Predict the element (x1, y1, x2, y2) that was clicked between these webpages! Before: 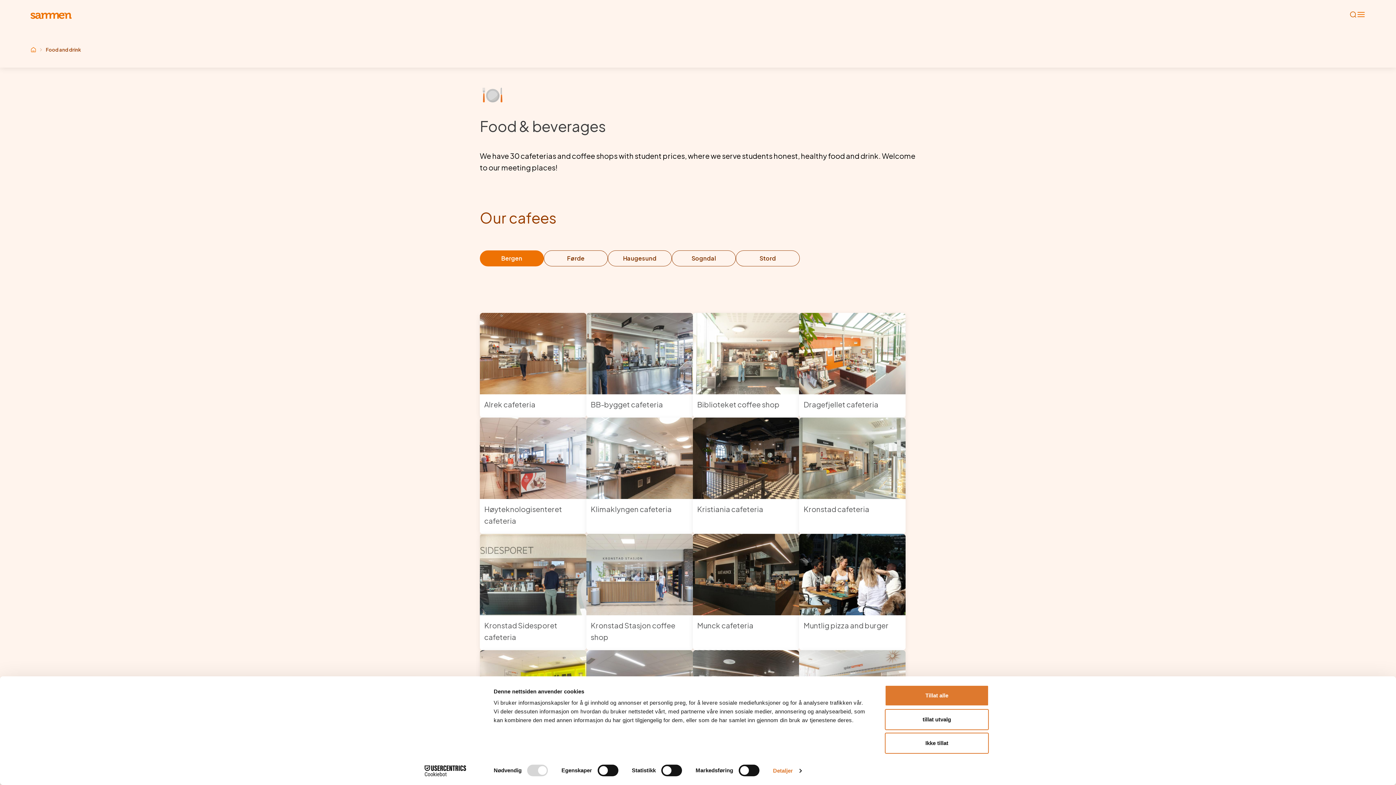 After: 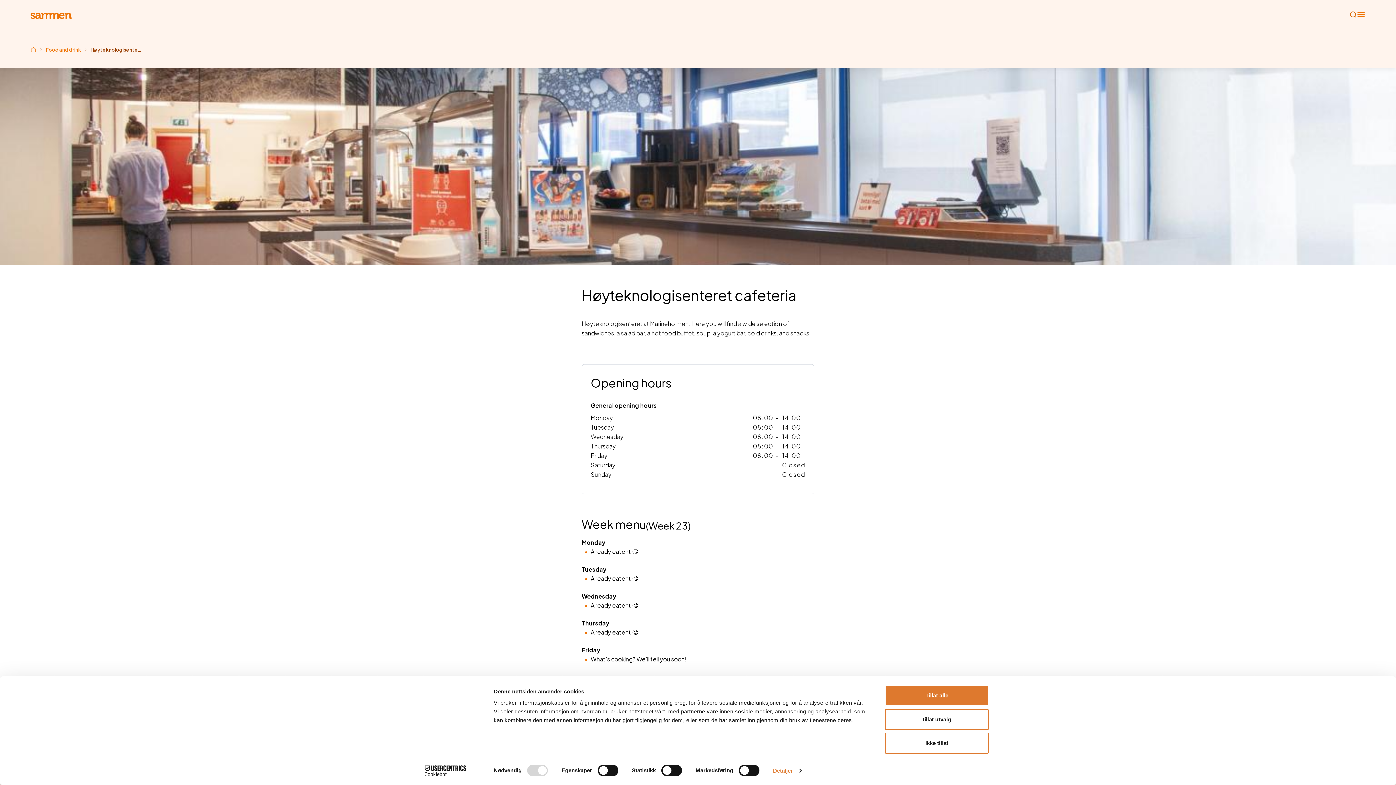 Action: label: Høyteknologisenteret cafeteria bbox: (480, 417, 586, 534)